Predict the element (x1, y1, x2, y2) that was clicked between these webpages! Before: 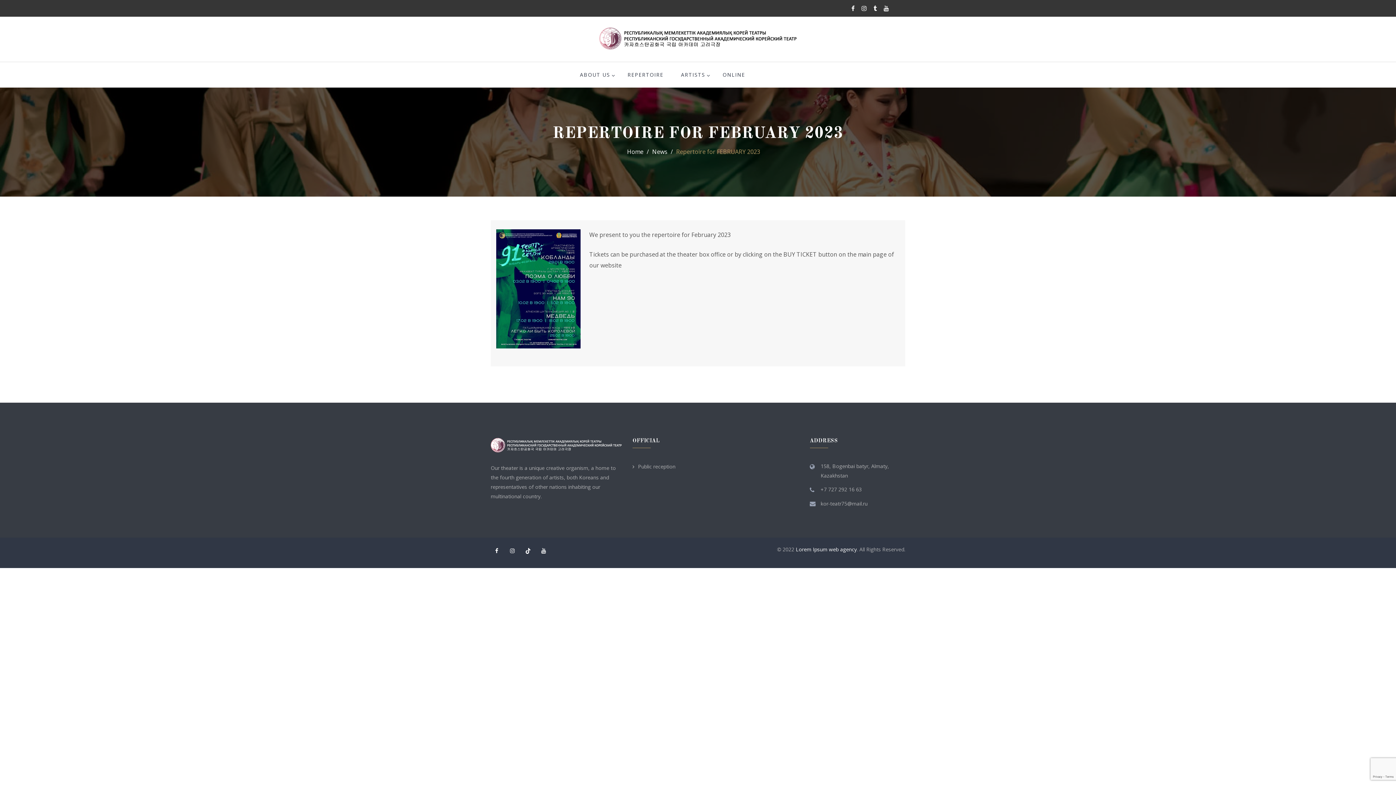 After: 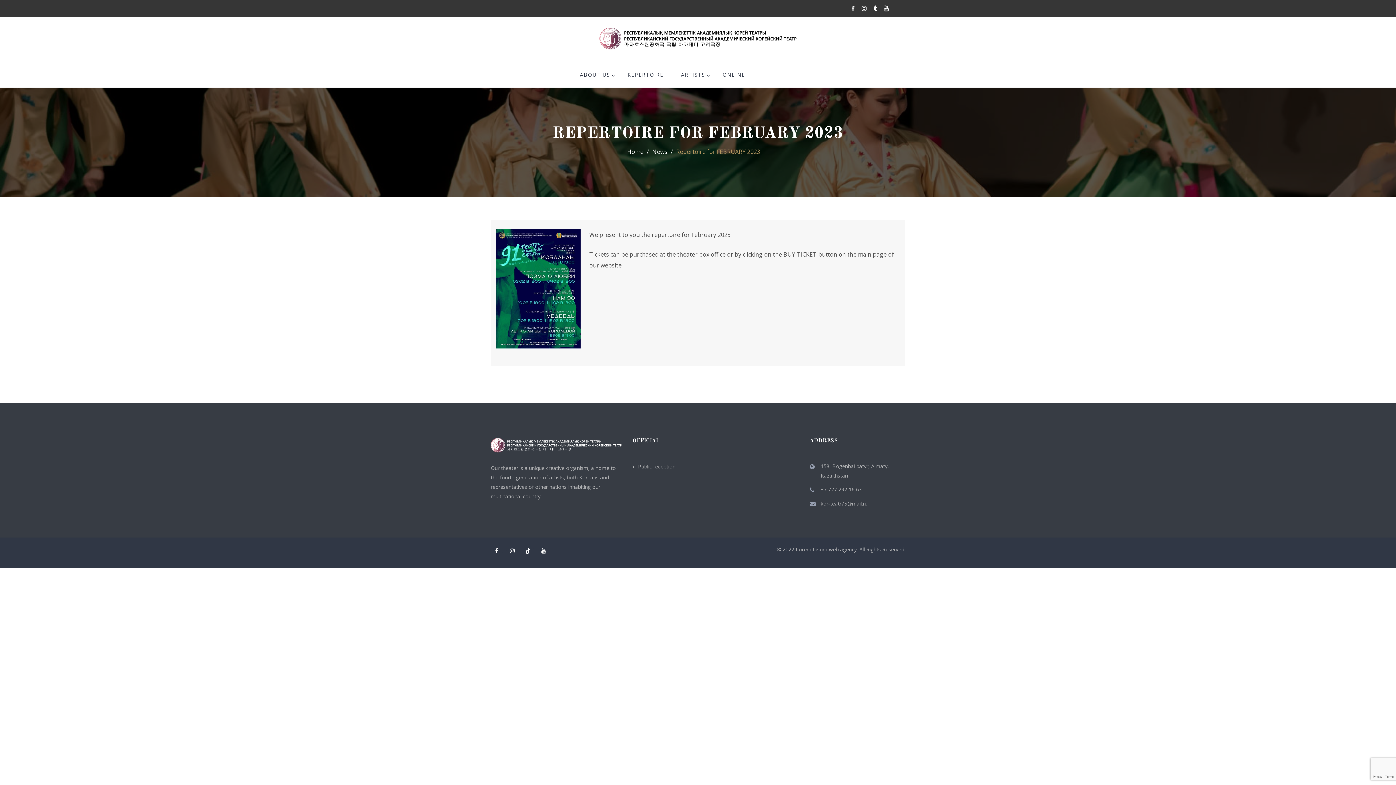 Action: bbox: (796, 546, 857, 553) label: Lorem Ipsum web agency